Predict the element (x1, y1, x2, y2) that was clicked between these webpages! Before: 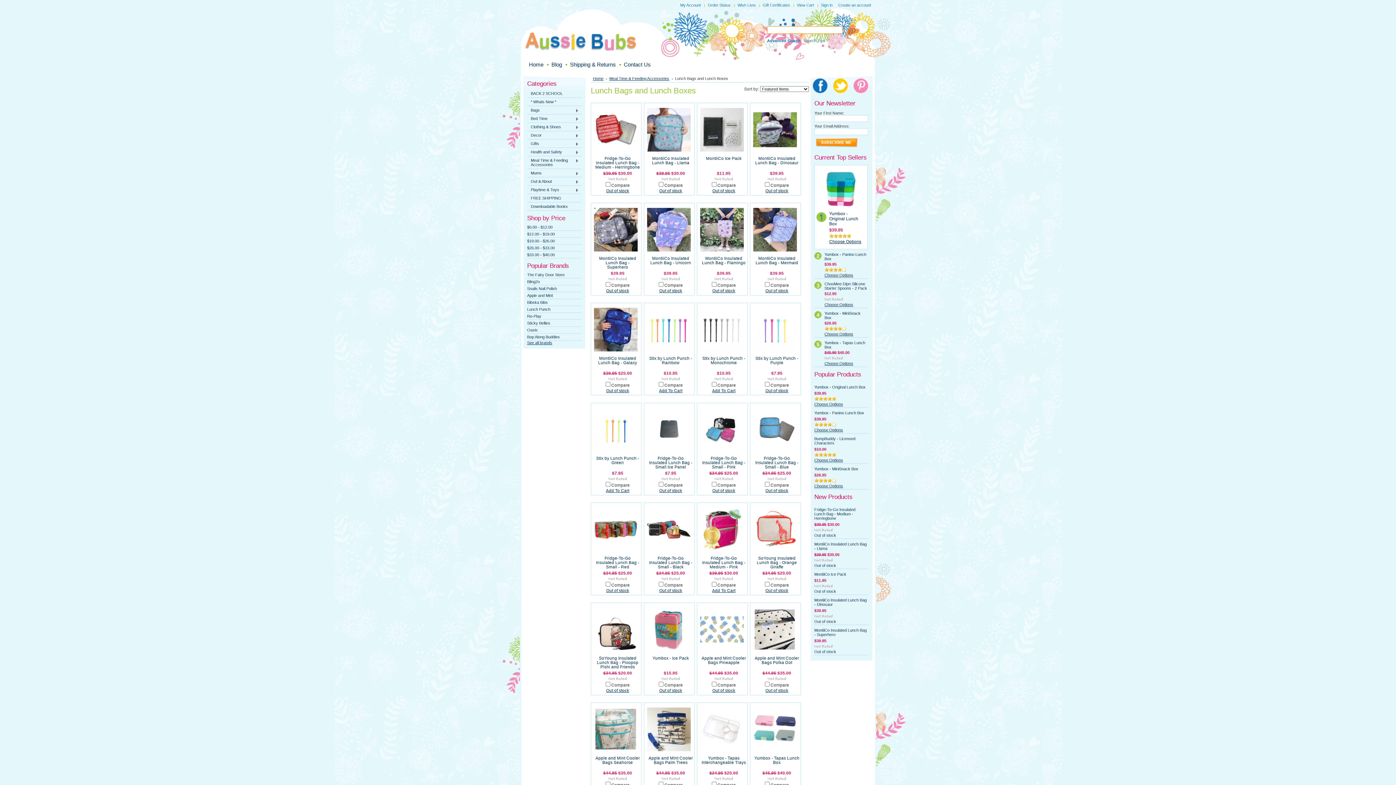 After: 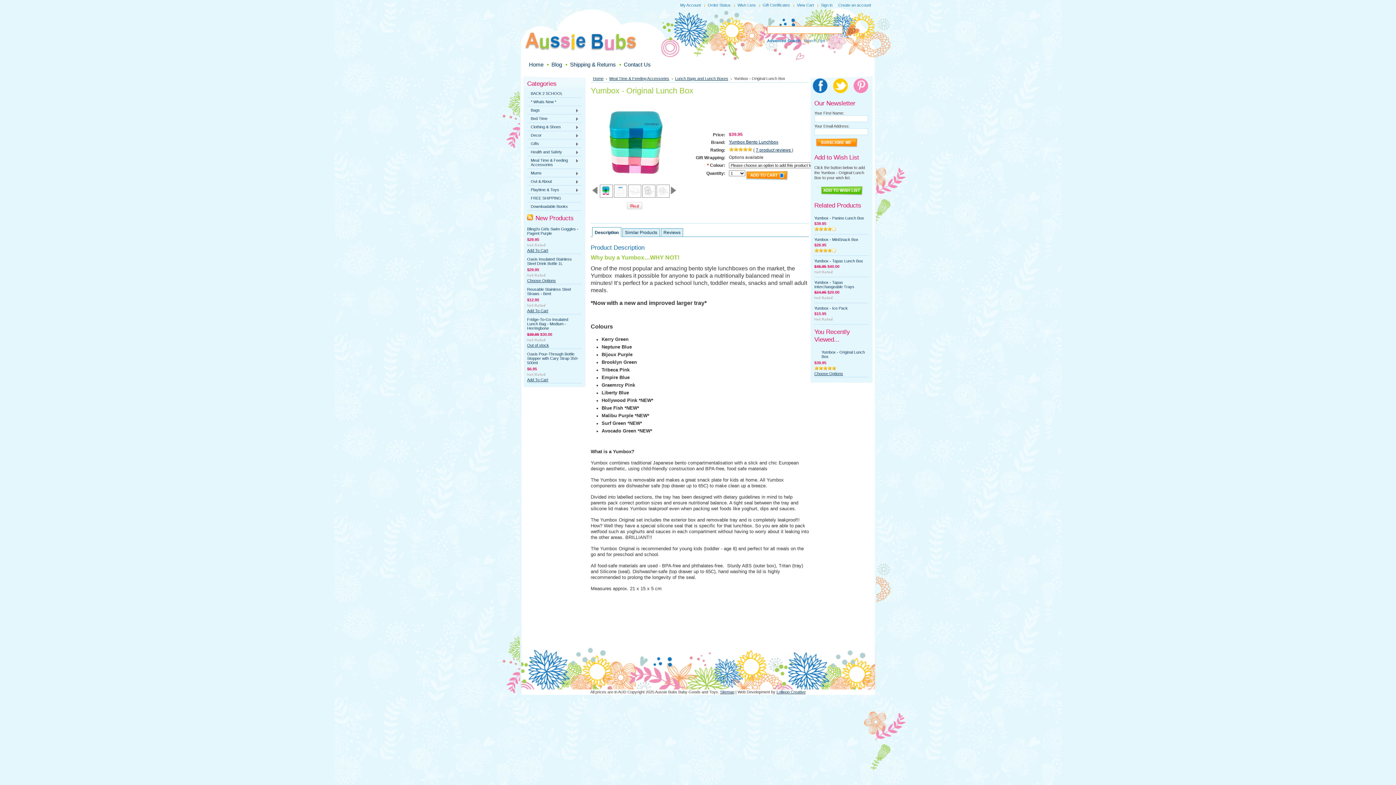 Action: bbox: (818, 185, 862, 190)